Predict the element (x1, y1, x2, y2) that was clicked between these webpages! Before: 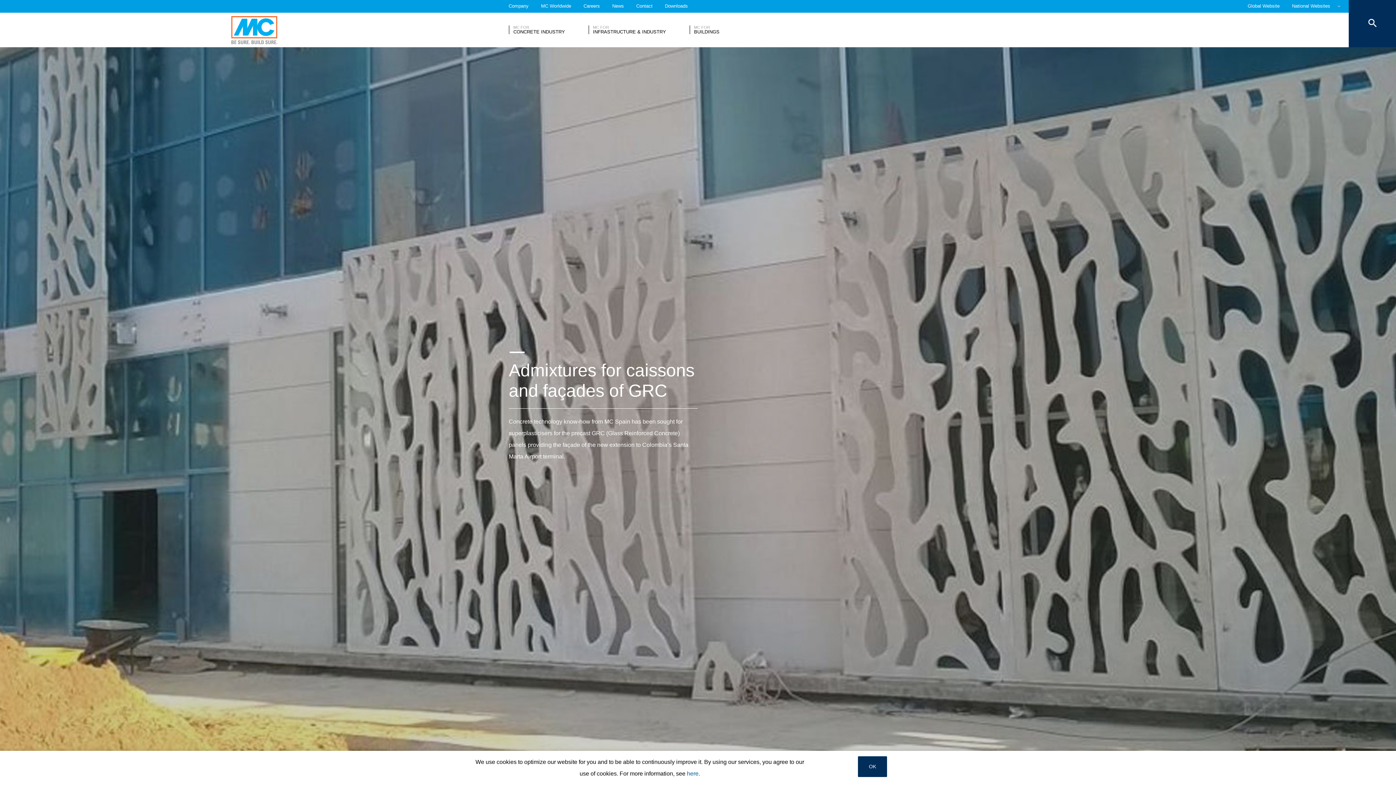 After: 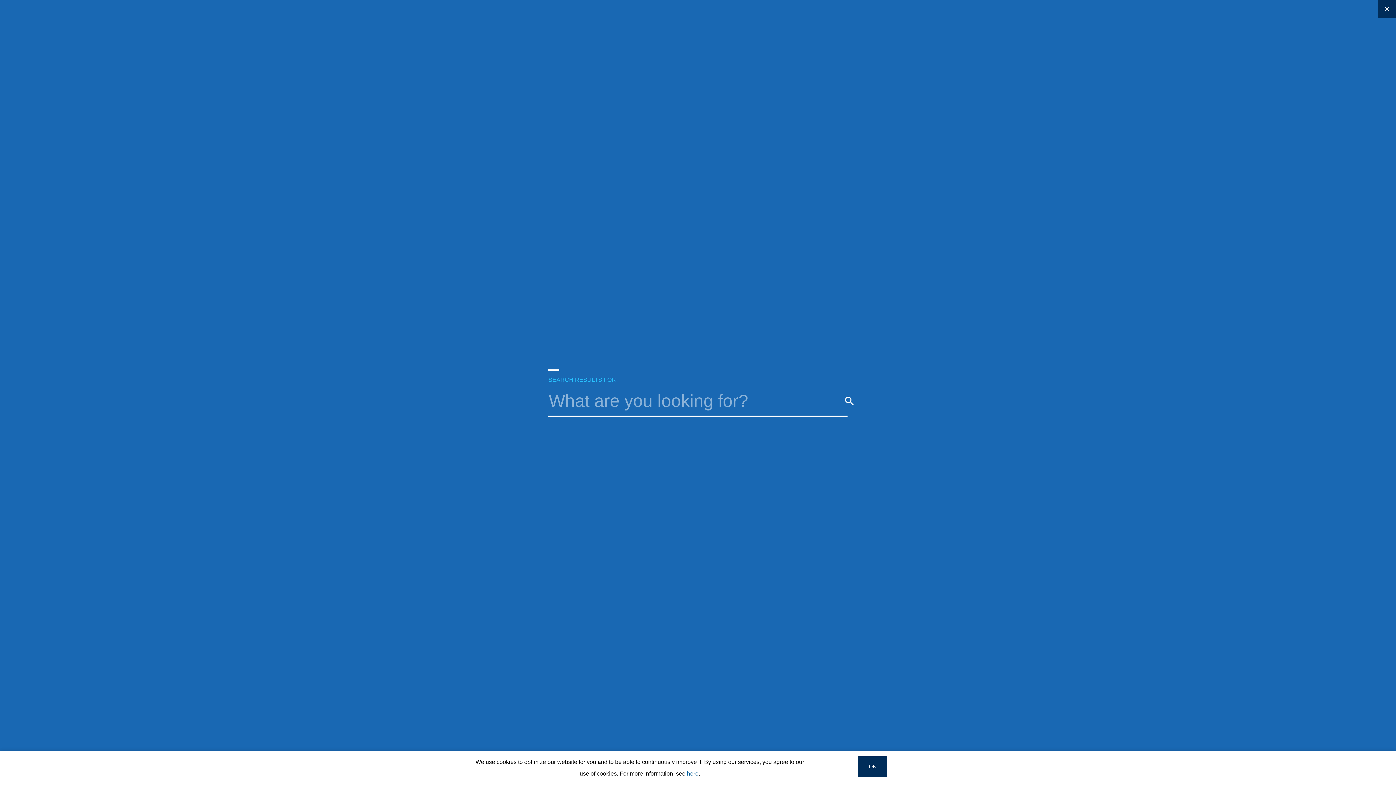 Action: bbox: (1349, 0, 1396, 47)